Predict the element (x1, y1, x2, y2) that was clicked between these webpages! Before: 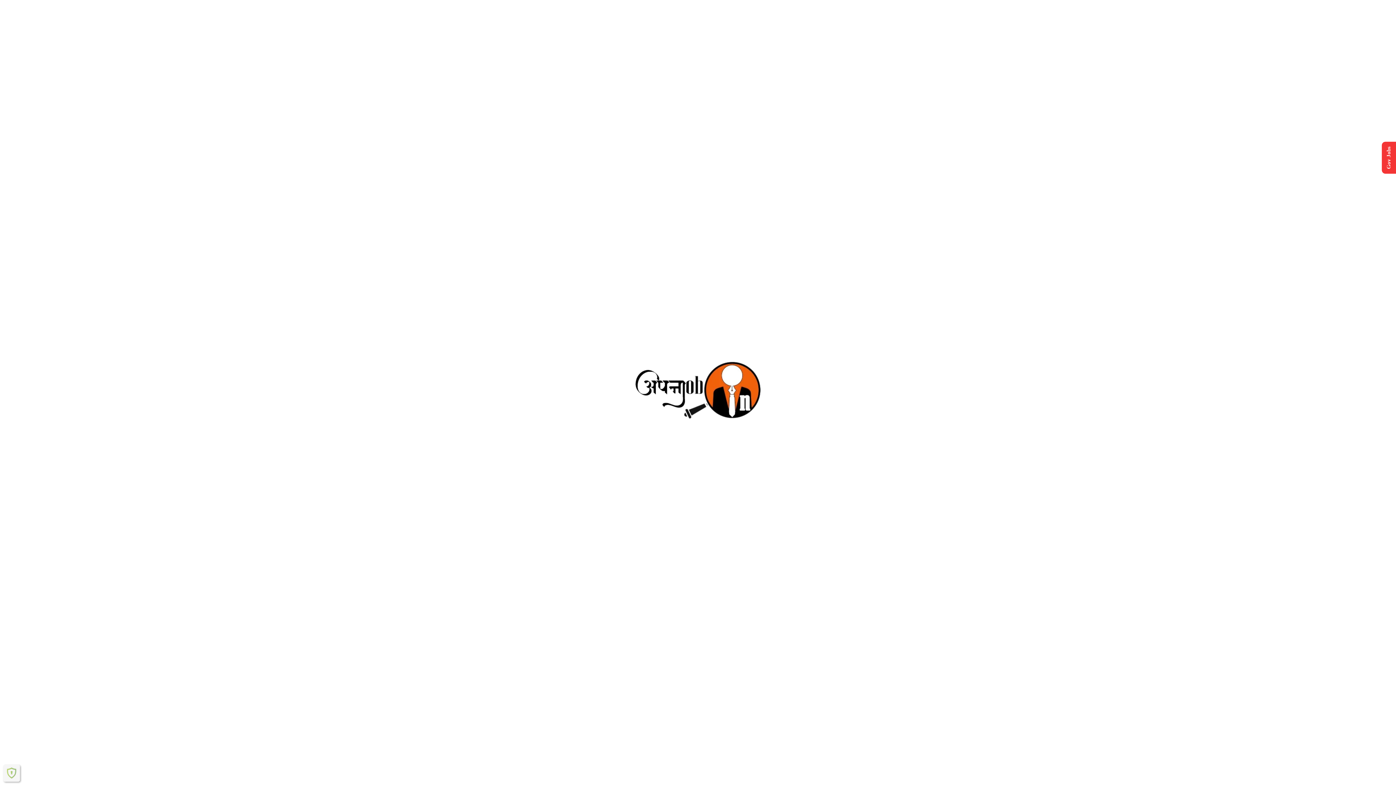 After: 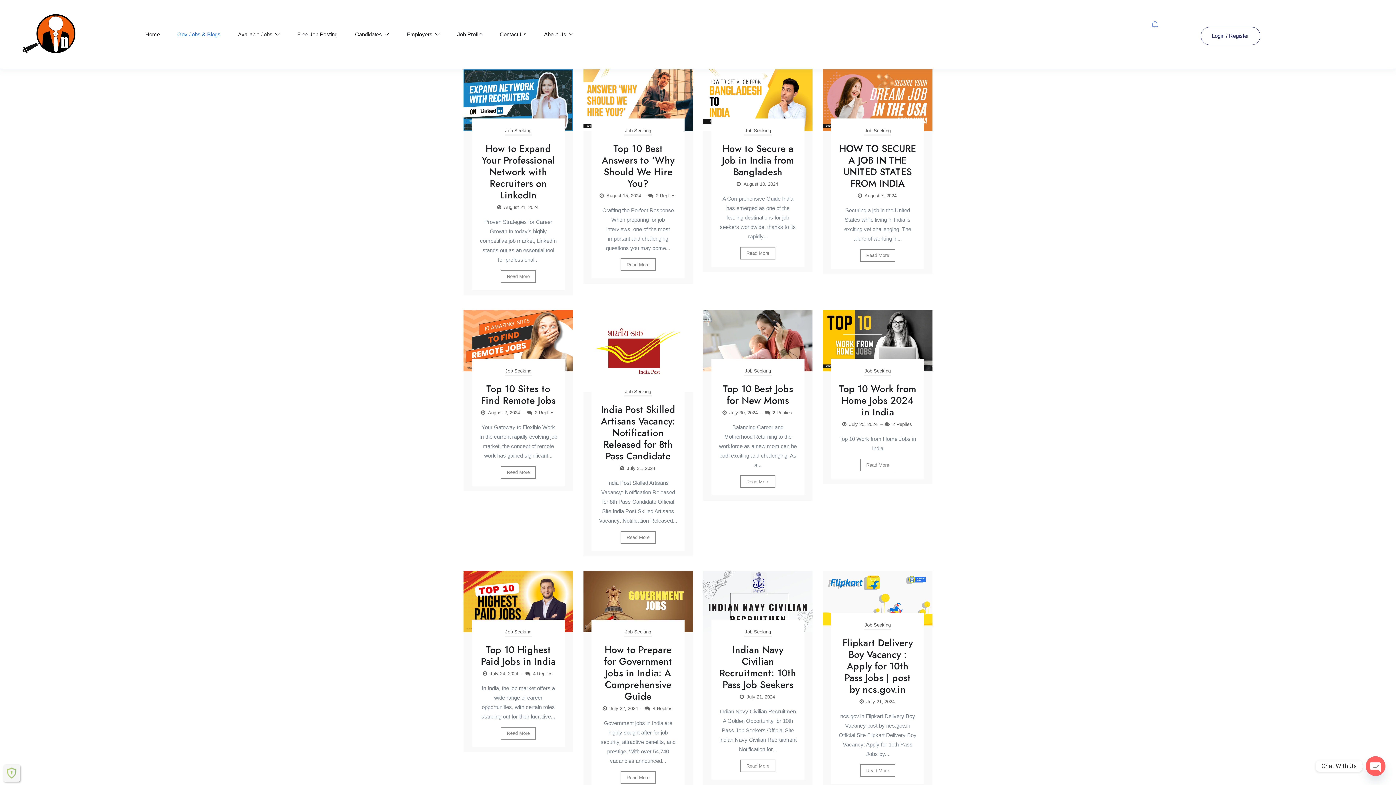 Action: bbox: (1382, 141, 1396, 173) label: Gov Jobs